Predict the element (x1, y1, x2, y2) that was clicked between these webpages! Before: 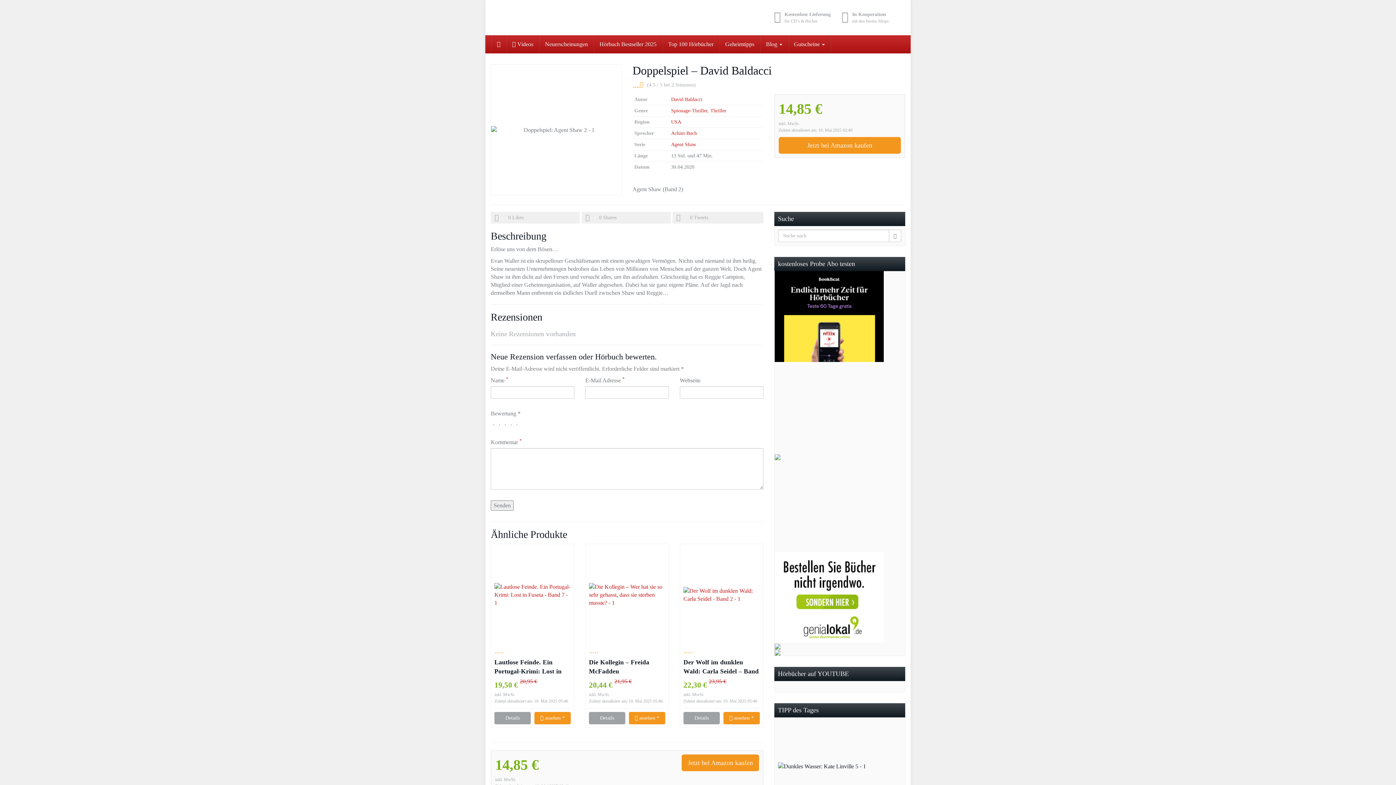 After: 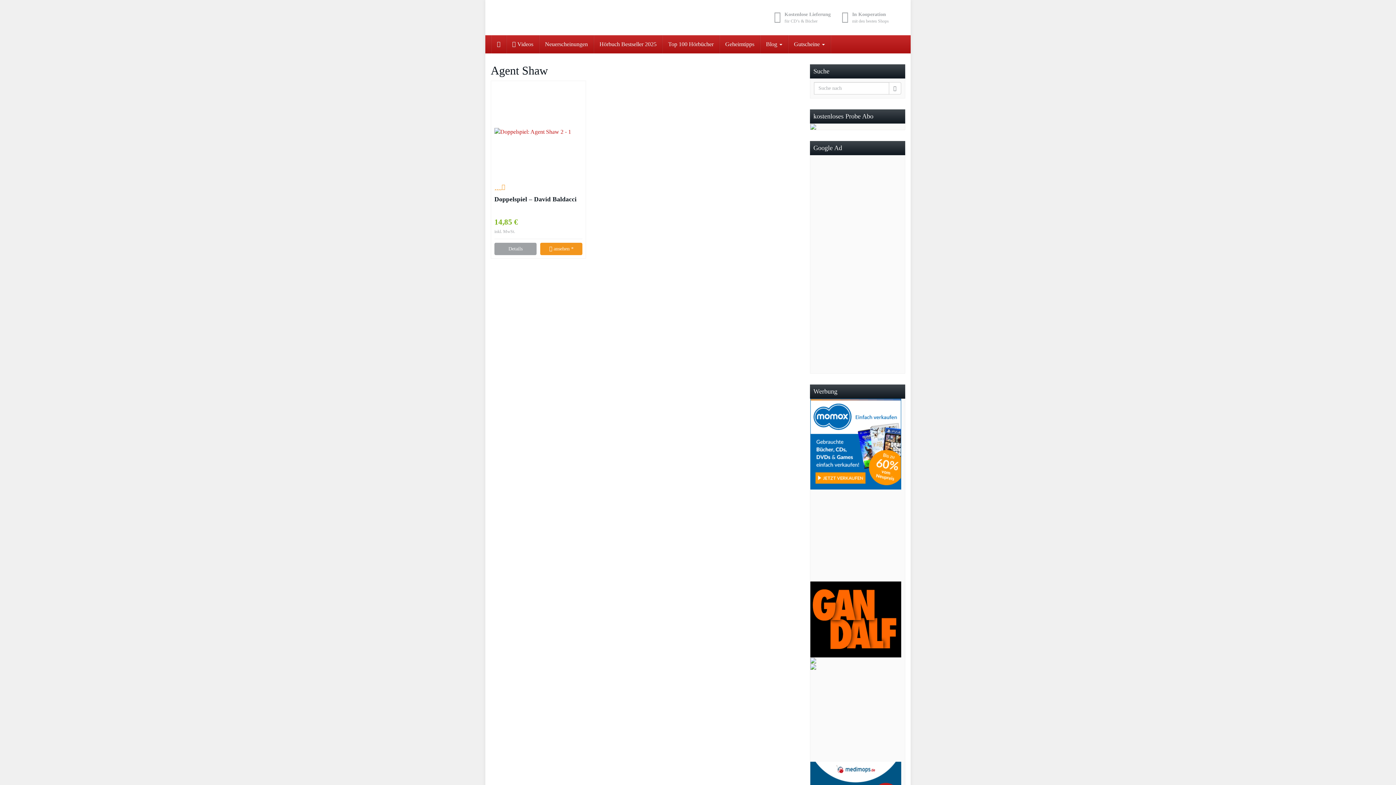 Action: label: Agent Shaw bbox: (671, 141, 696, 147)